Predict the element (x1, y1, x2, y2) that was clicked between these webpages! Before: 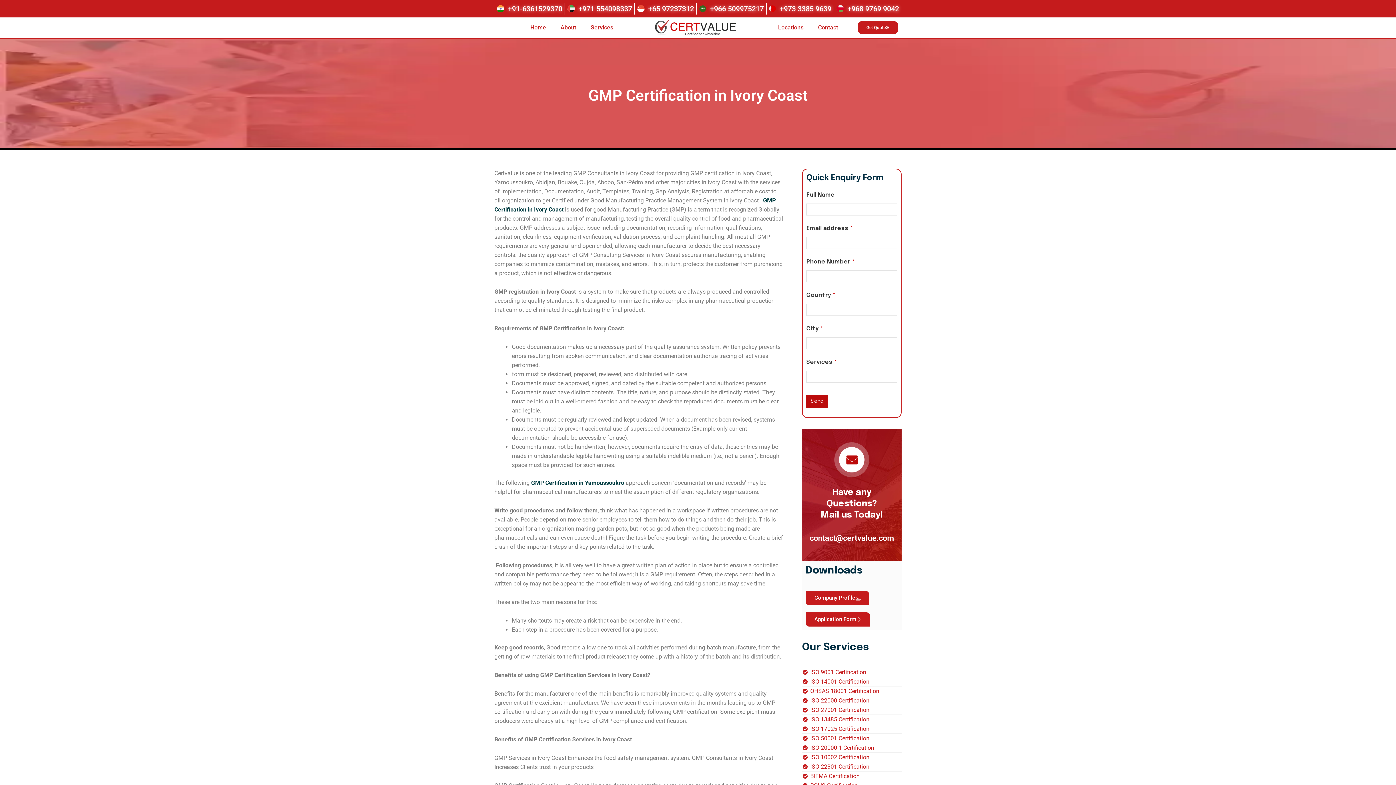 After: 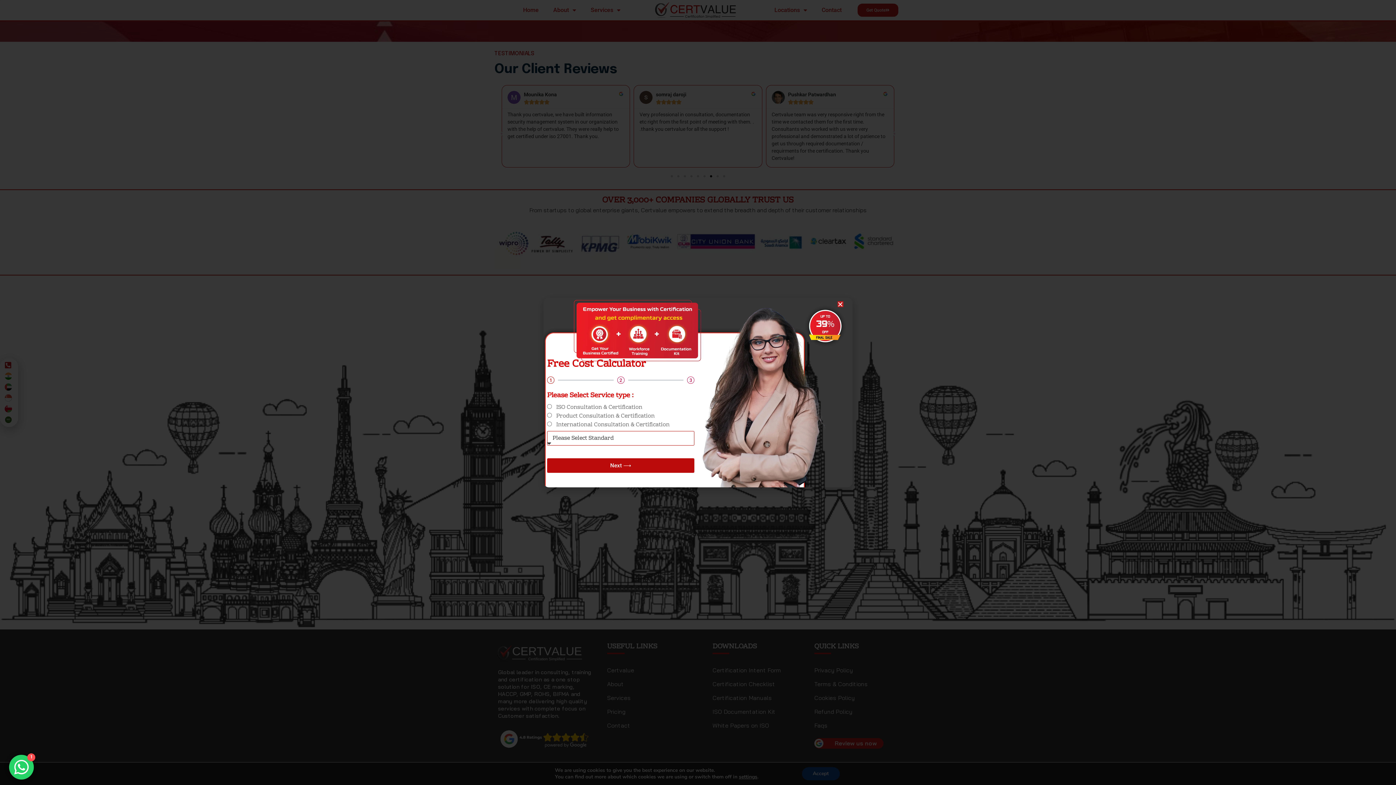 Action: label: Services bbox: (583, 19, 620, 36)